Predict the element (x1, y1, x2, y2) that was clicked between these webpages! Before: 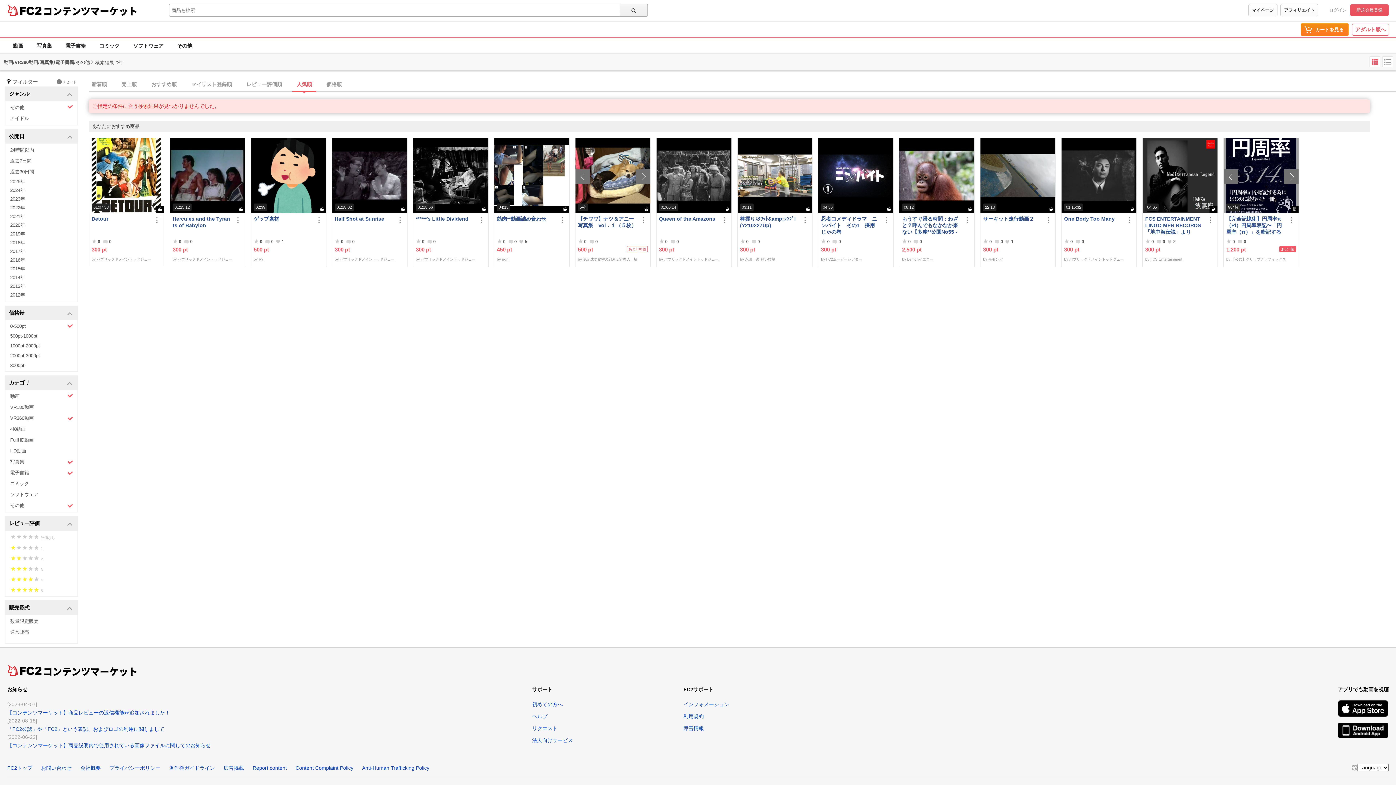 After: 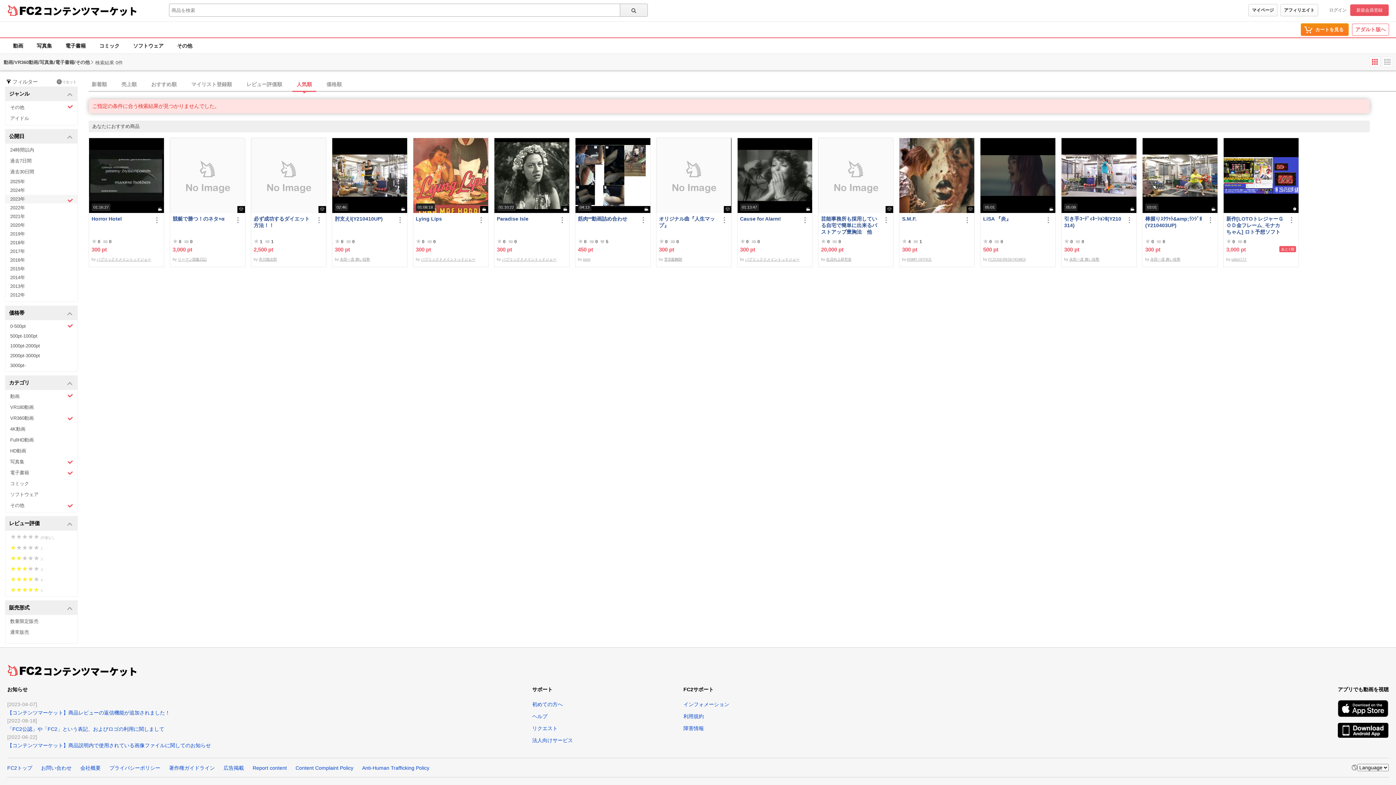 Action: bbox: (5, 194, 77, 203) label: 2023年